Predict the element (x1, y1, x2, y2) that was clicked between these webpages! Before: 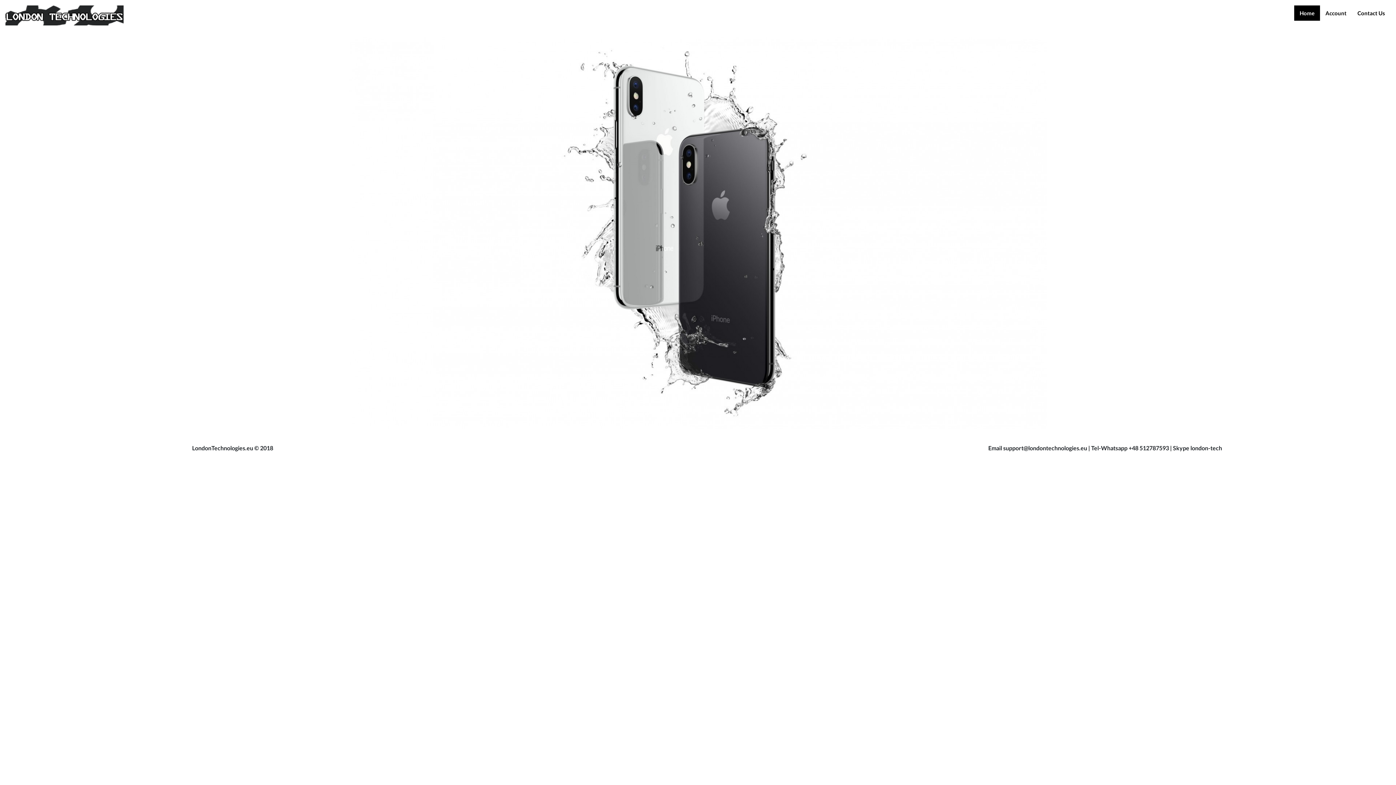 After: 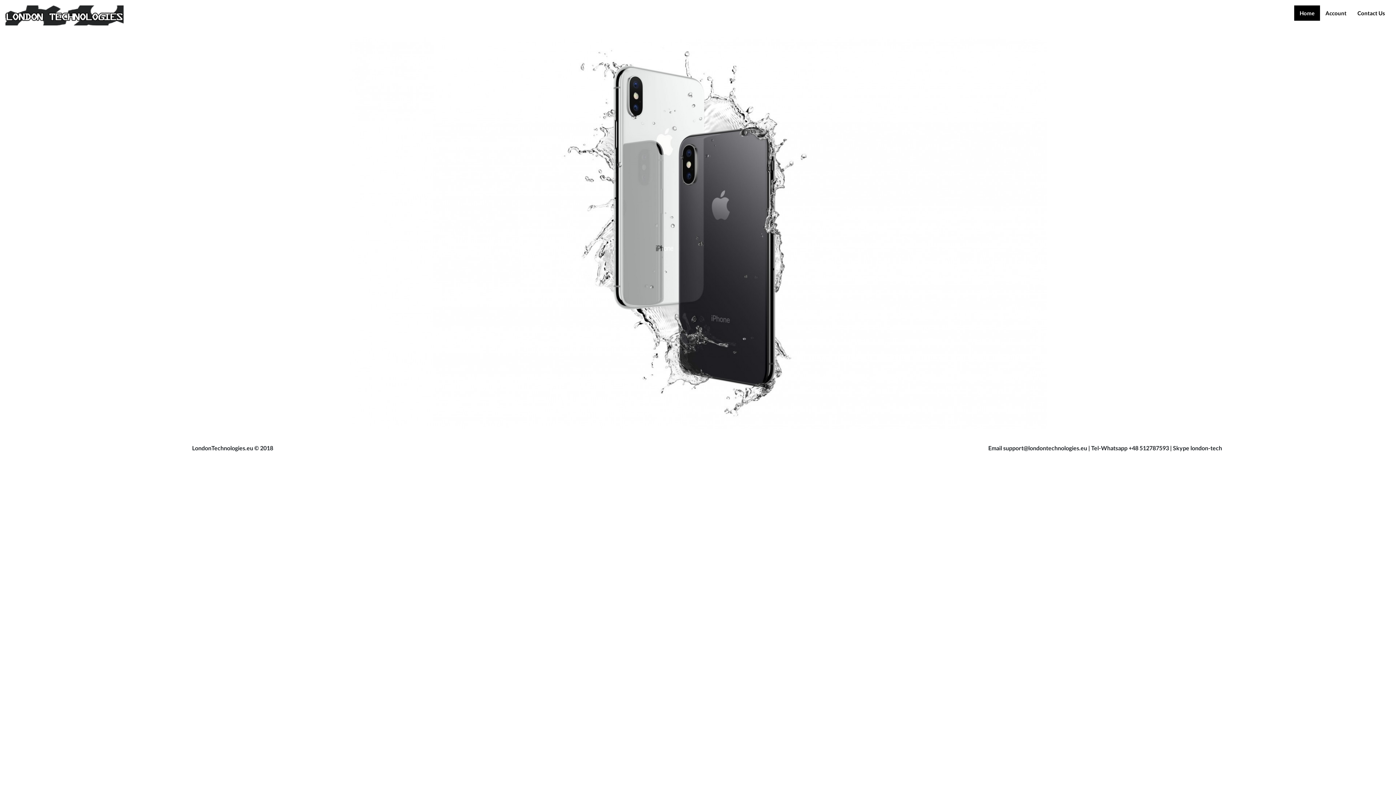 Action: bbox: (1300, 9, 1314, 17) label: Home